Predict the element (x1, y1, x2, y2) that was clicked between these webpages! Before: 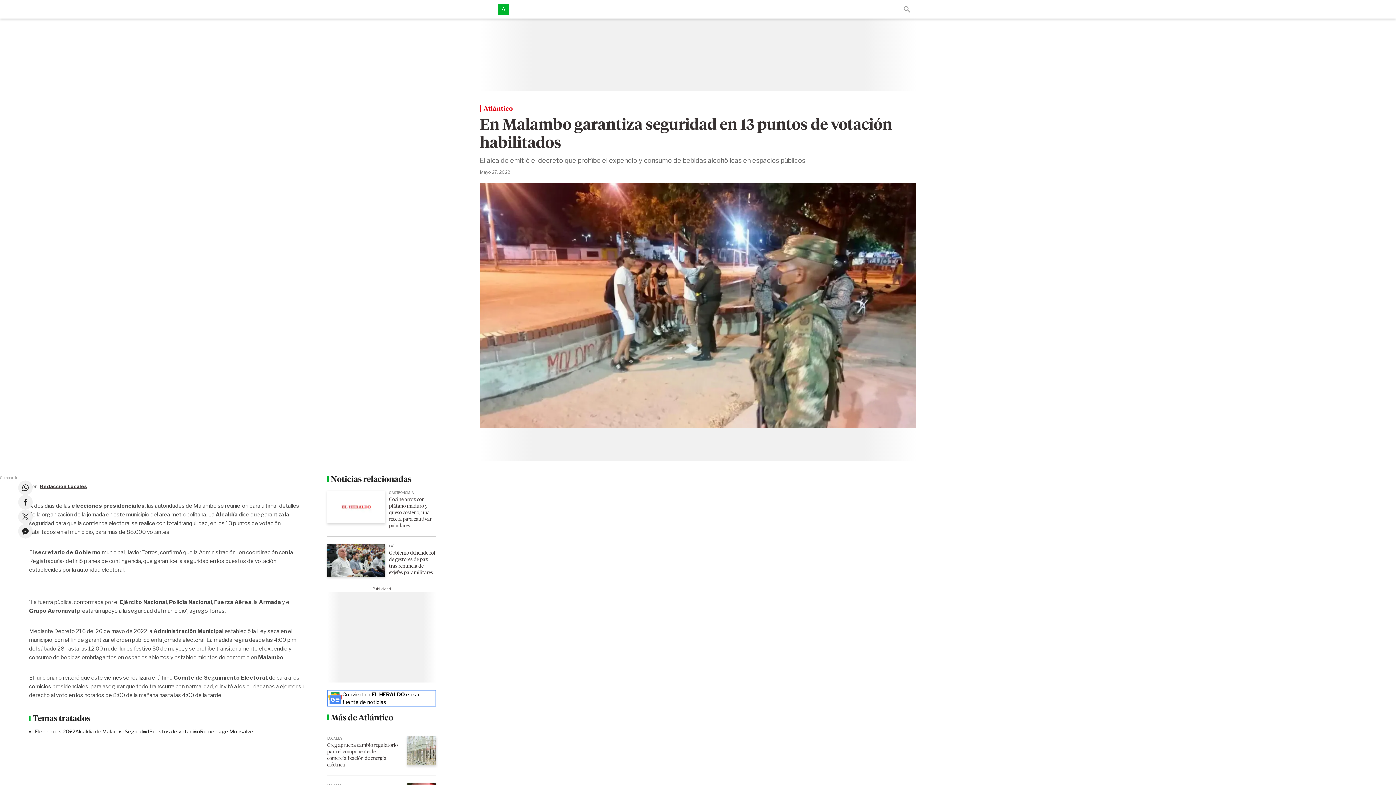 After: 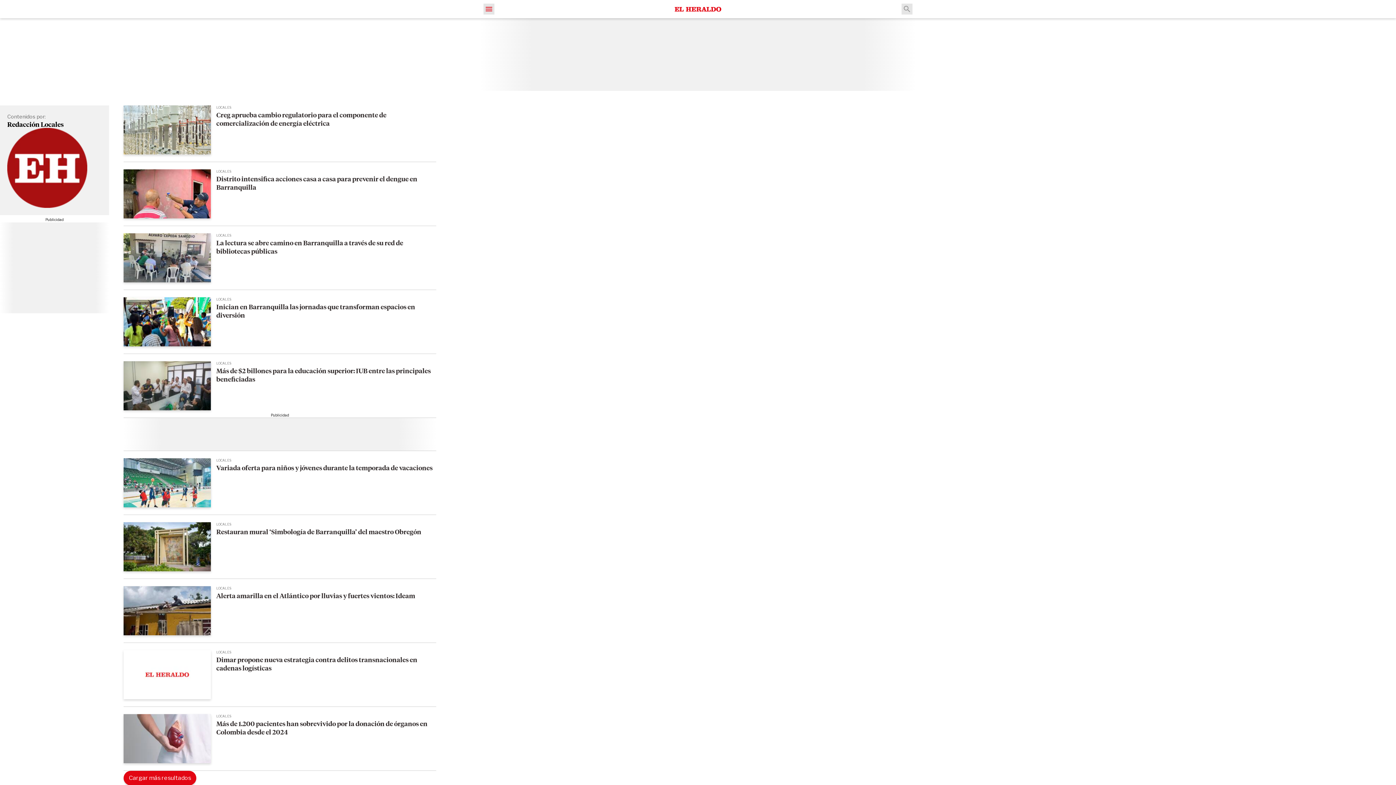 Action: bbox: (40, 483, 87, 489) label: Redacción Locales